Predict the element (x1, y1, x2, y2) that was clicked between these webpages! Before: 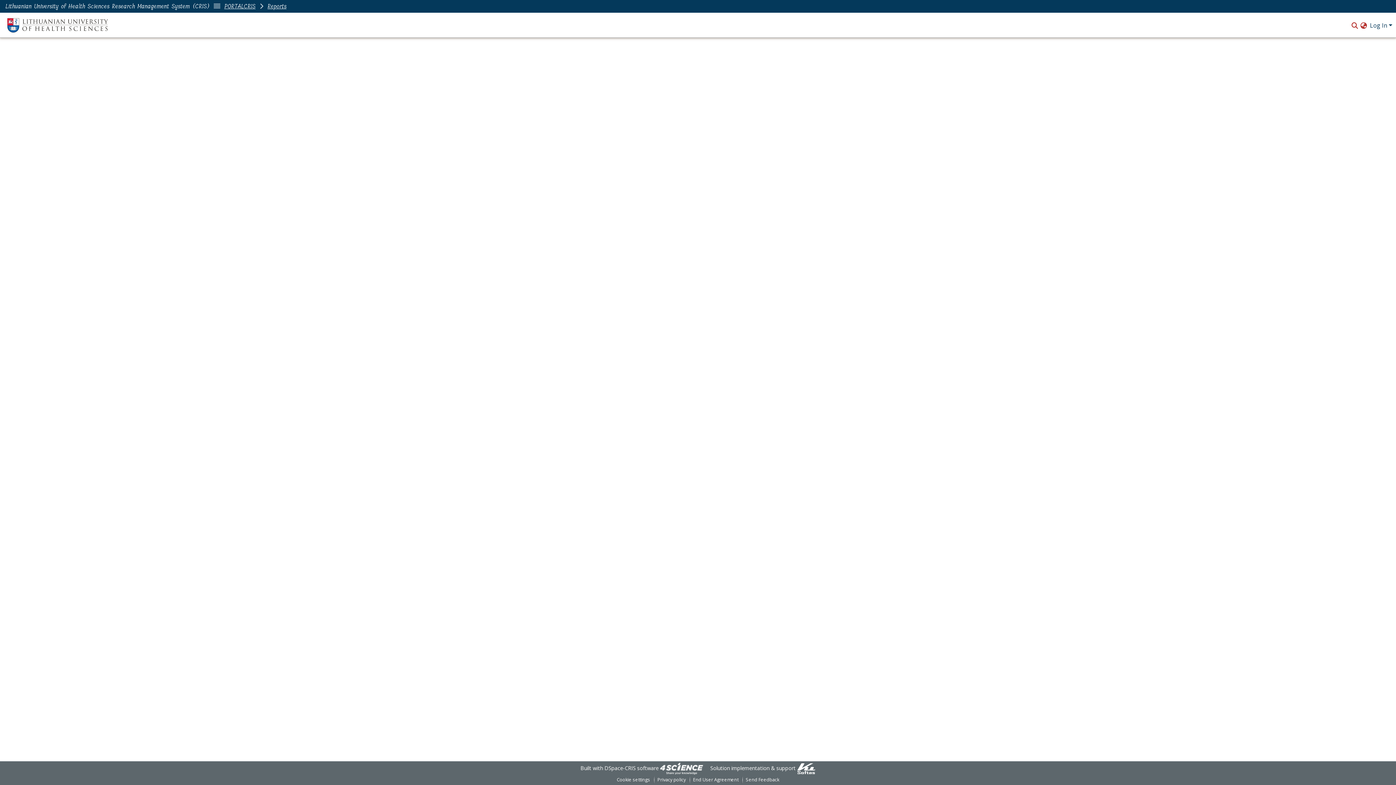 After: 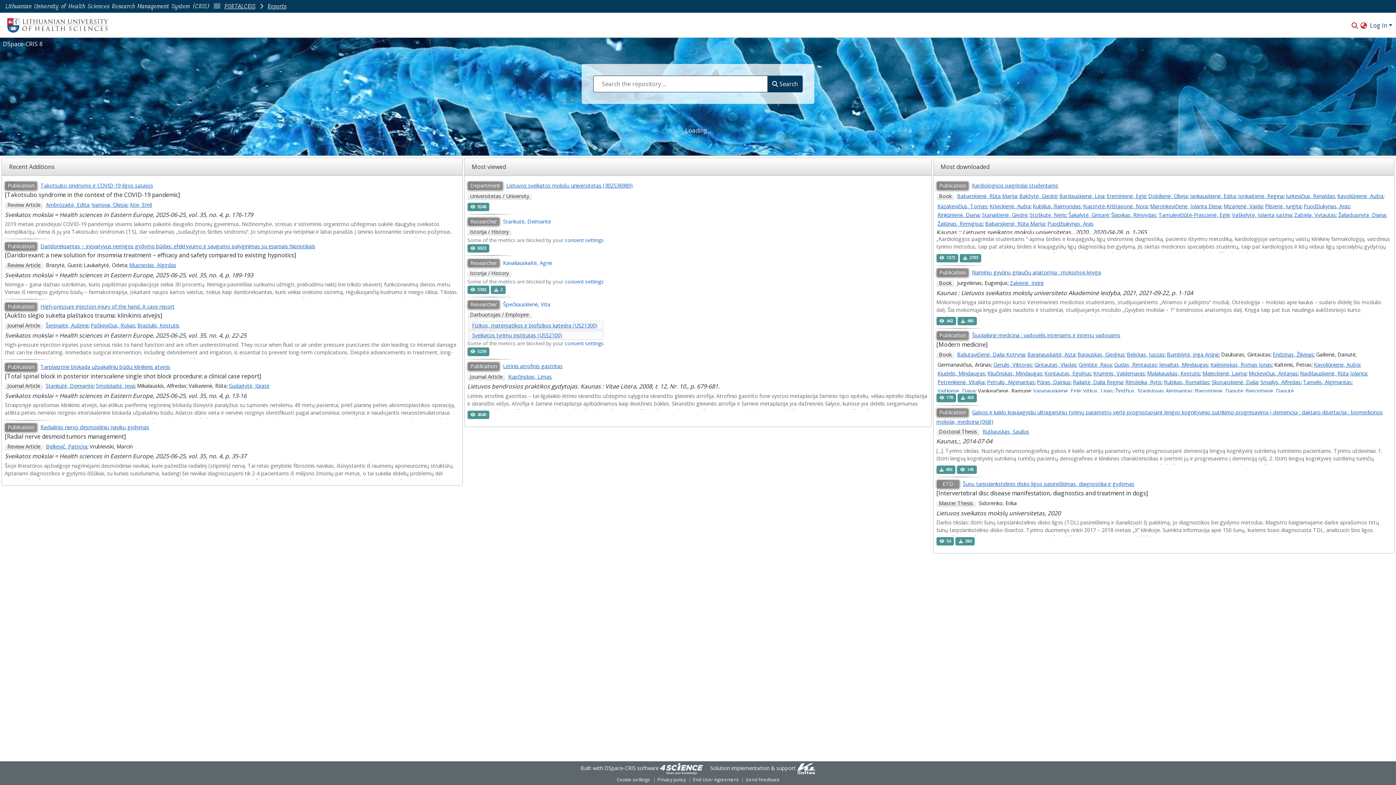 Action: bbox: (6, 14, 109, 35)